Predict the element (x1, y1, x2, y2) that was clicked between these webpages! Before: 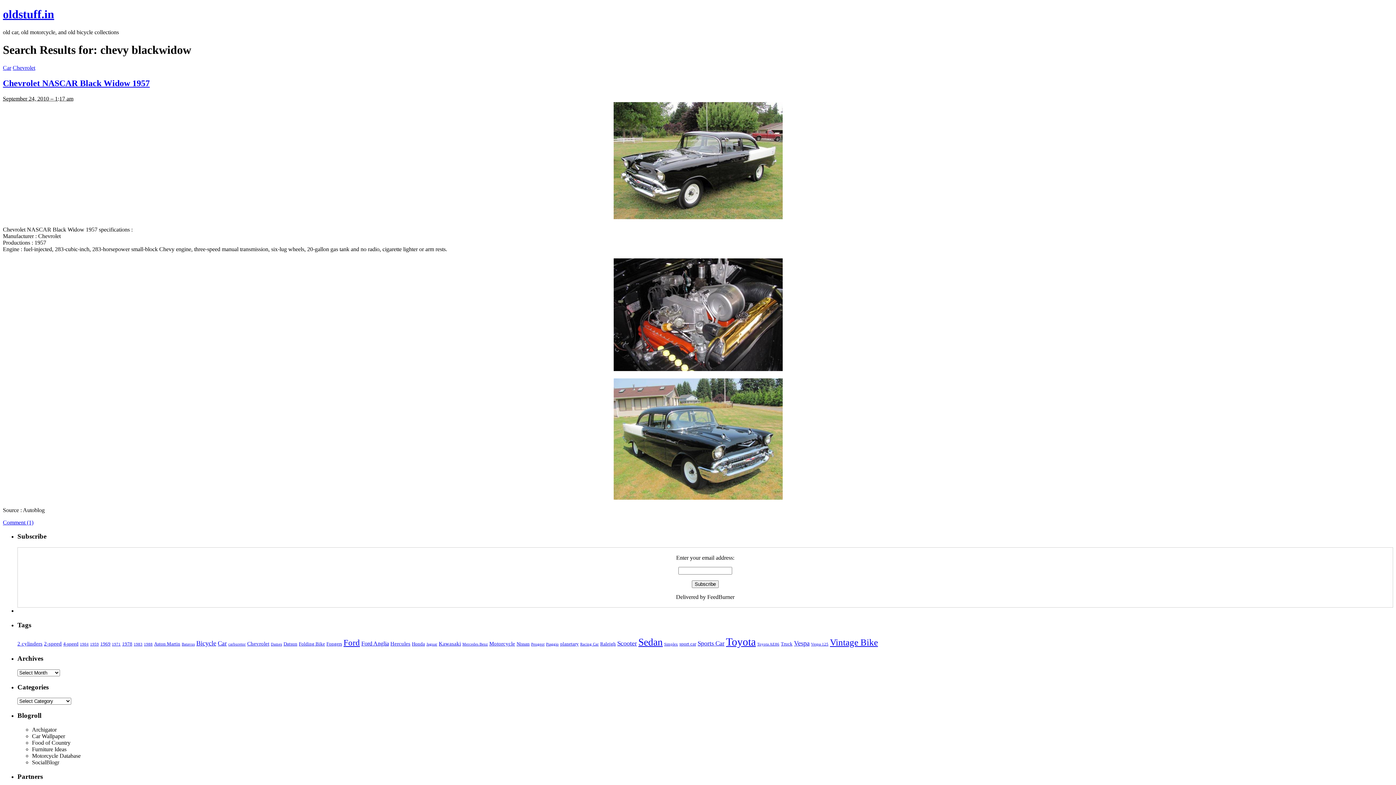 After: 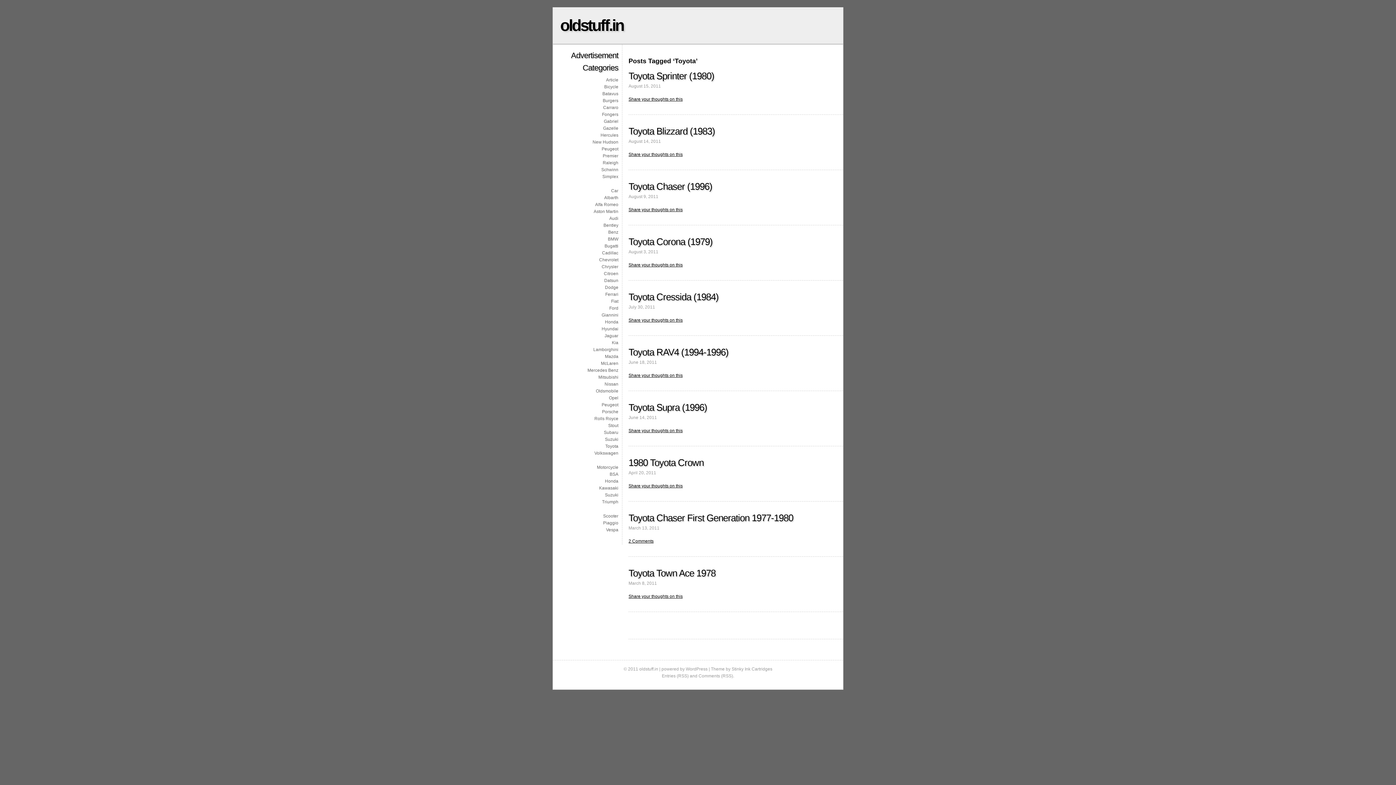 Action: label: Toyota bbox: (726, 636, 756, 647)